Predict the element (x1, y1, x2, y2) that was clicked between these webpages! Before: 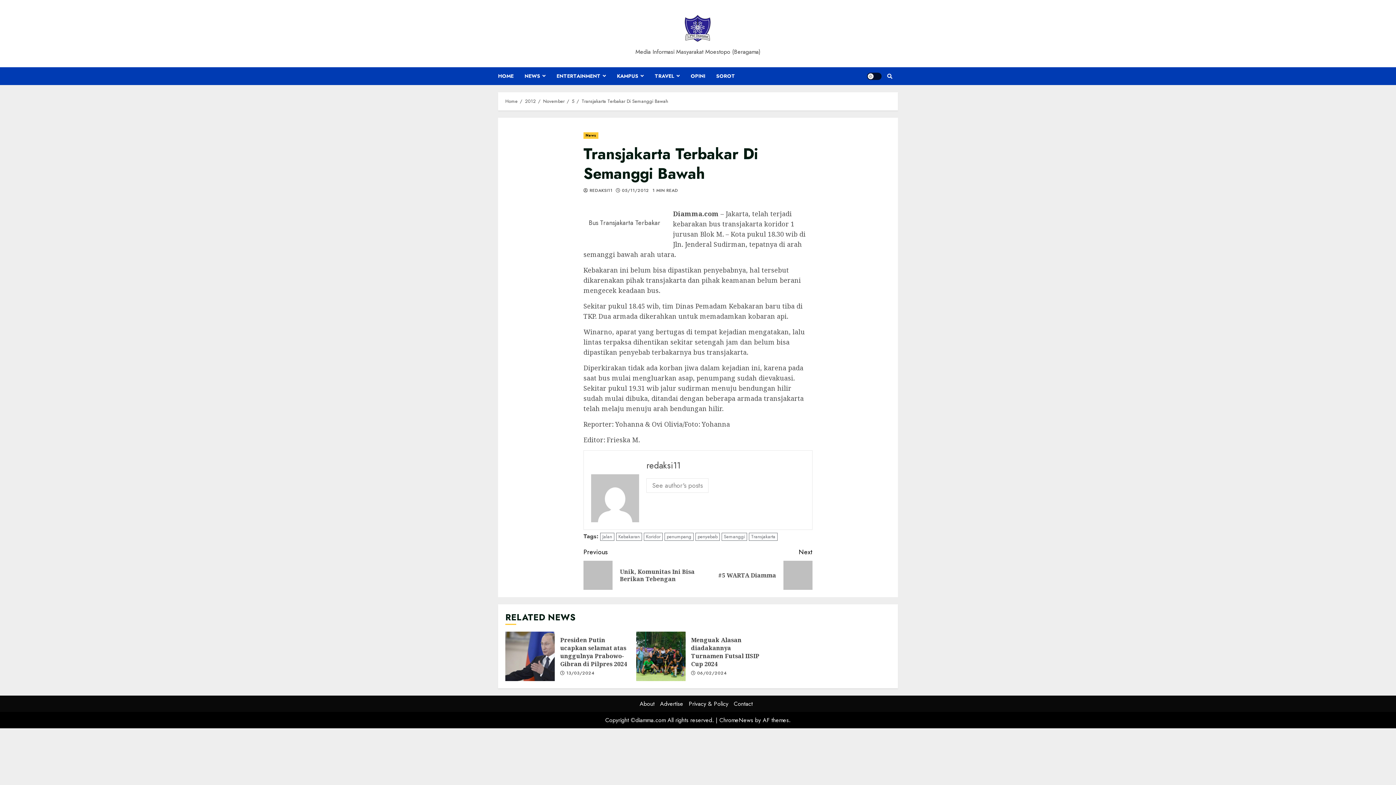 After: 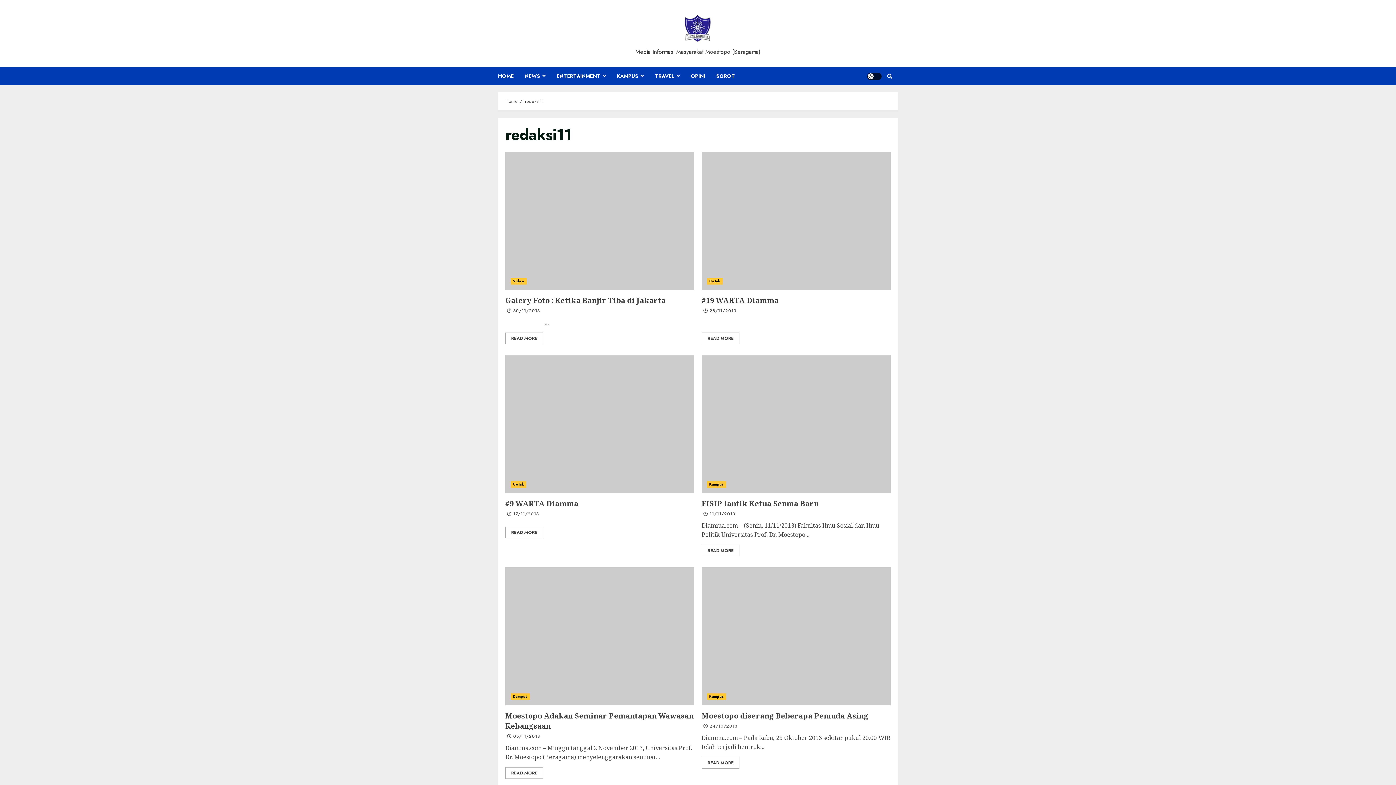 Action: label:  REDAKSI11 bbox: (583, 188, 612, 193)